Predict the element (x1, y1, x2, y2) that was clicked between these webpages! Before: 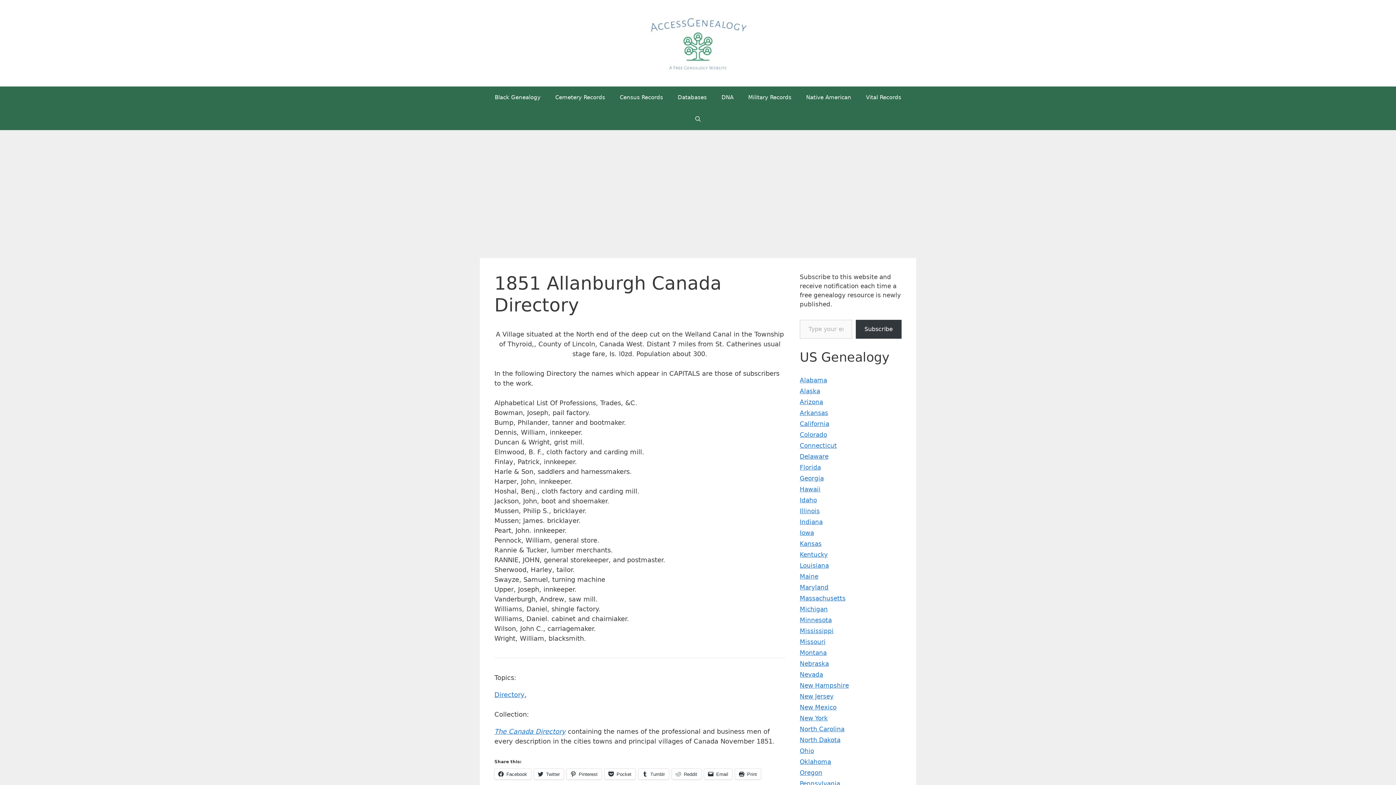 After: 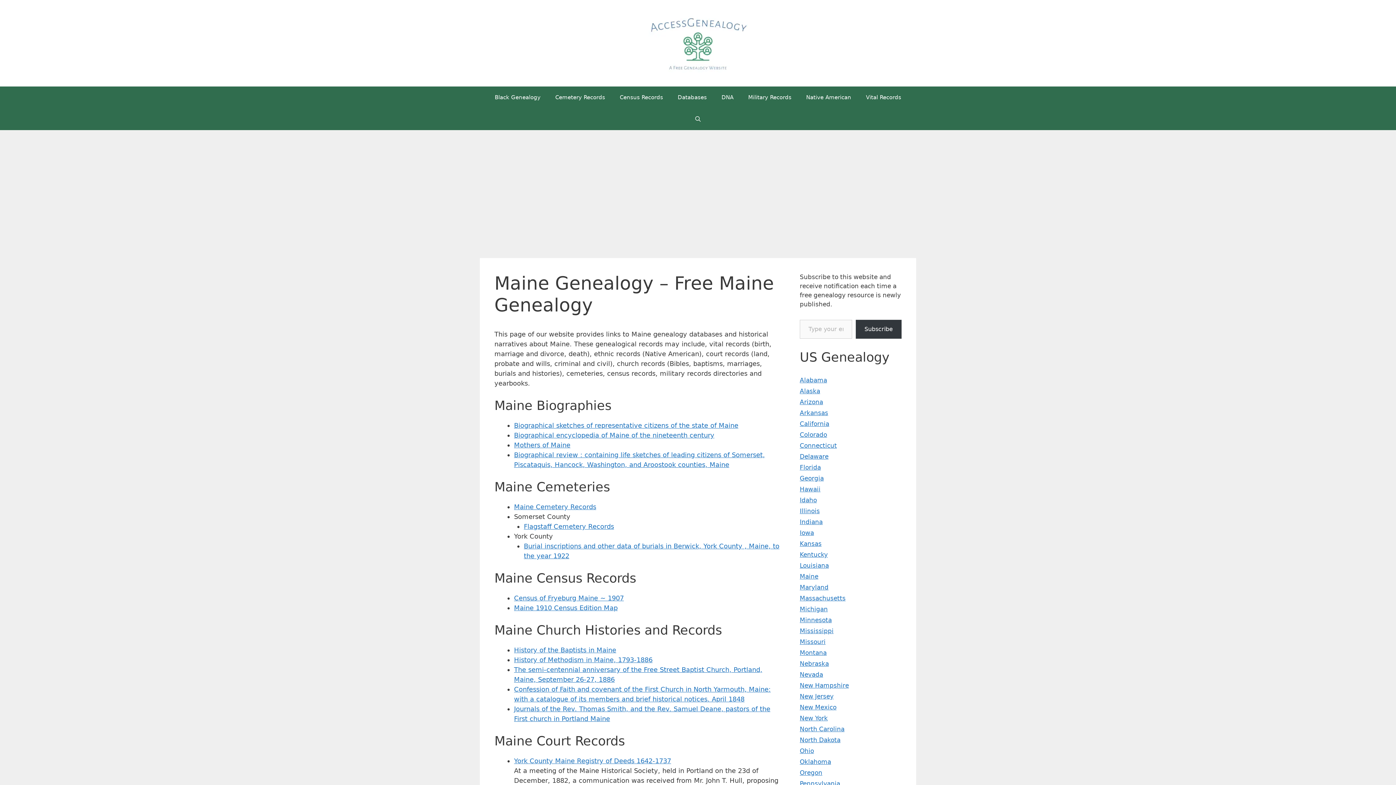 Action: label: Maine bbox: (800, 573, 818, 580)